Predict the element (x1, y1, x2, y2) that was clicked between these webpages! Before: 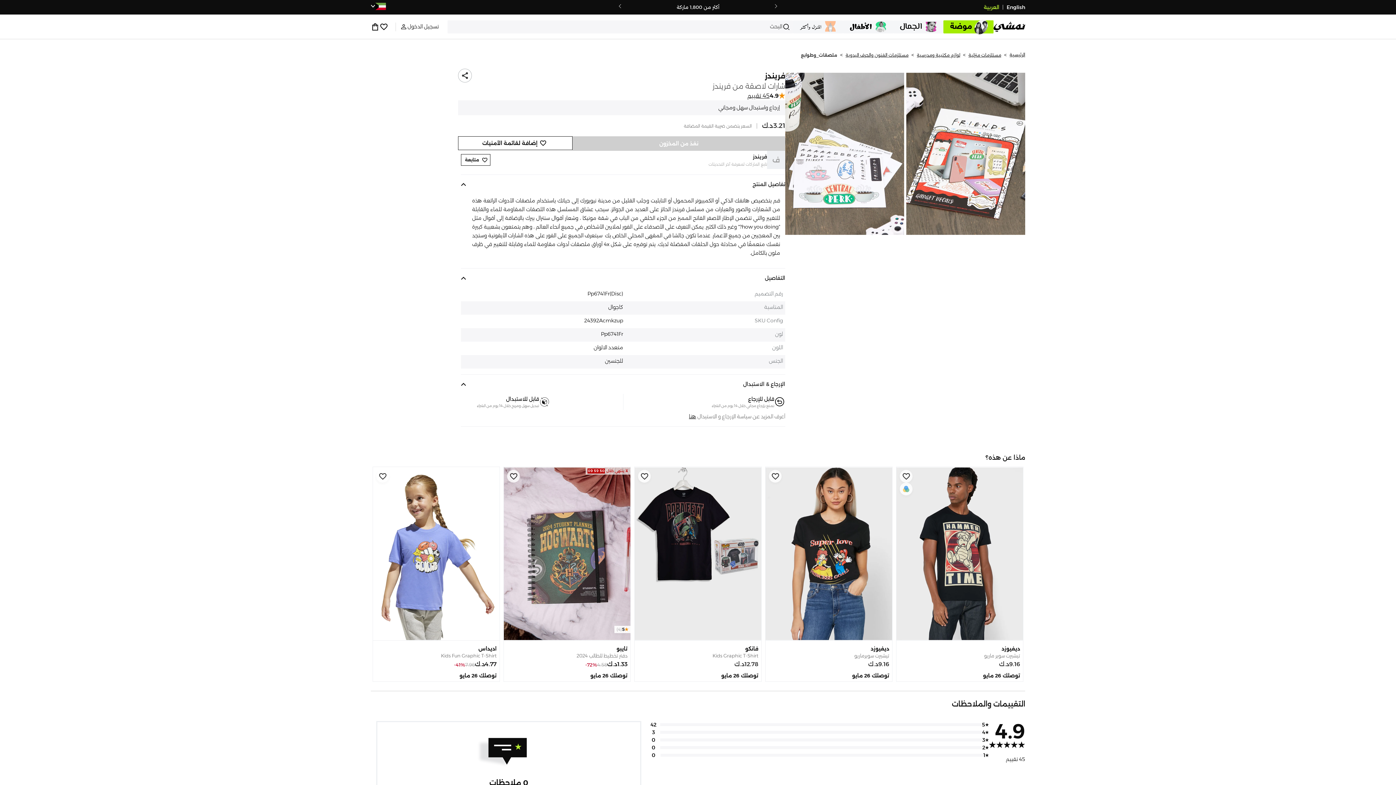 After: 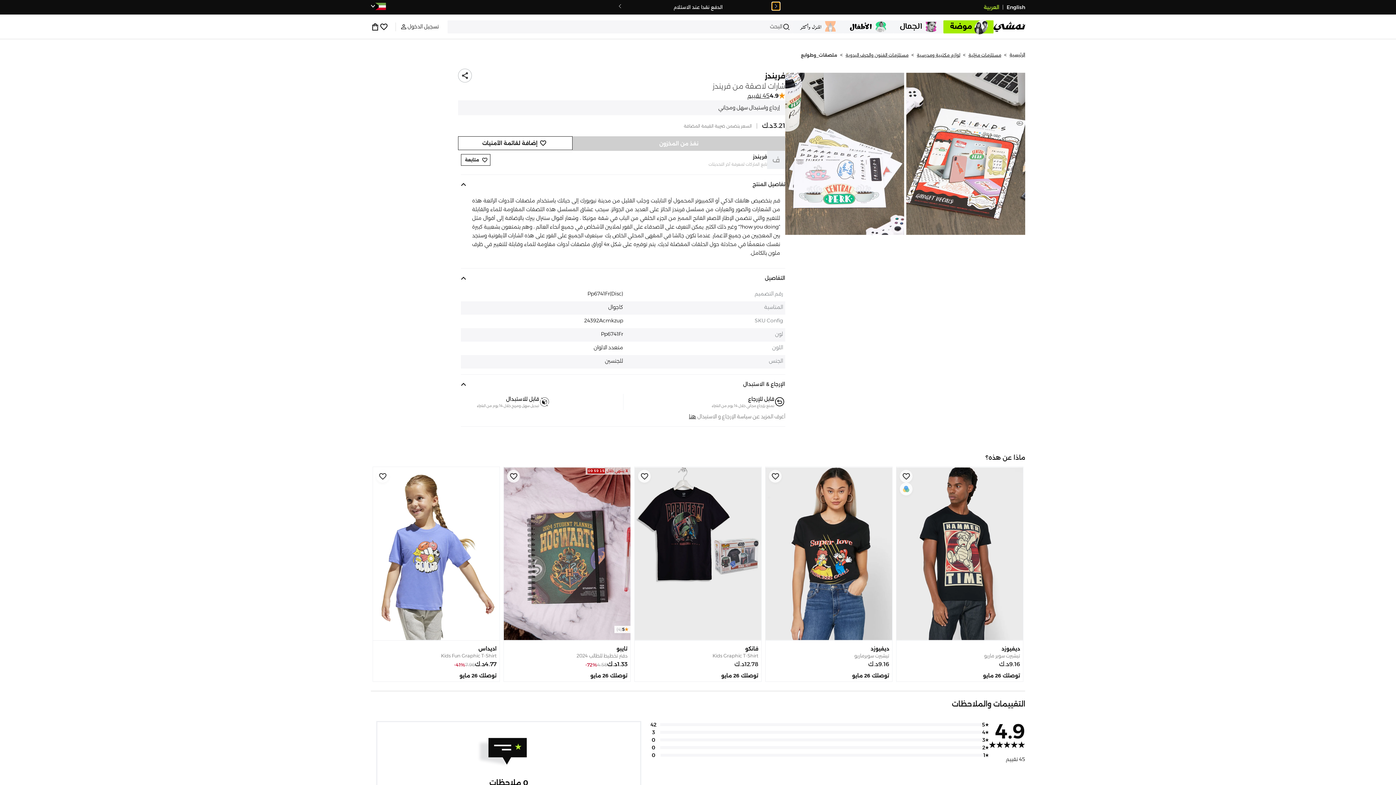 Action: bbox: (772, 2, 780, 10)